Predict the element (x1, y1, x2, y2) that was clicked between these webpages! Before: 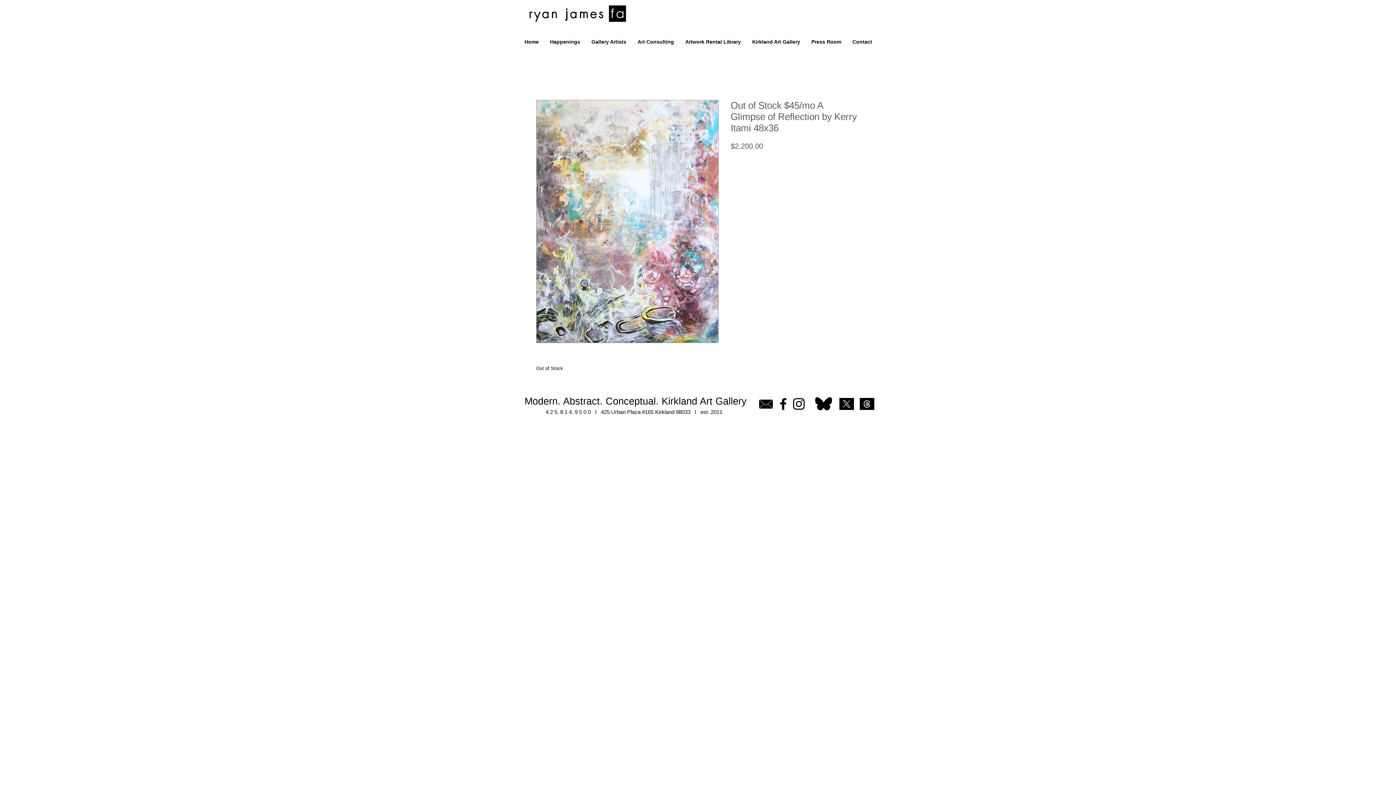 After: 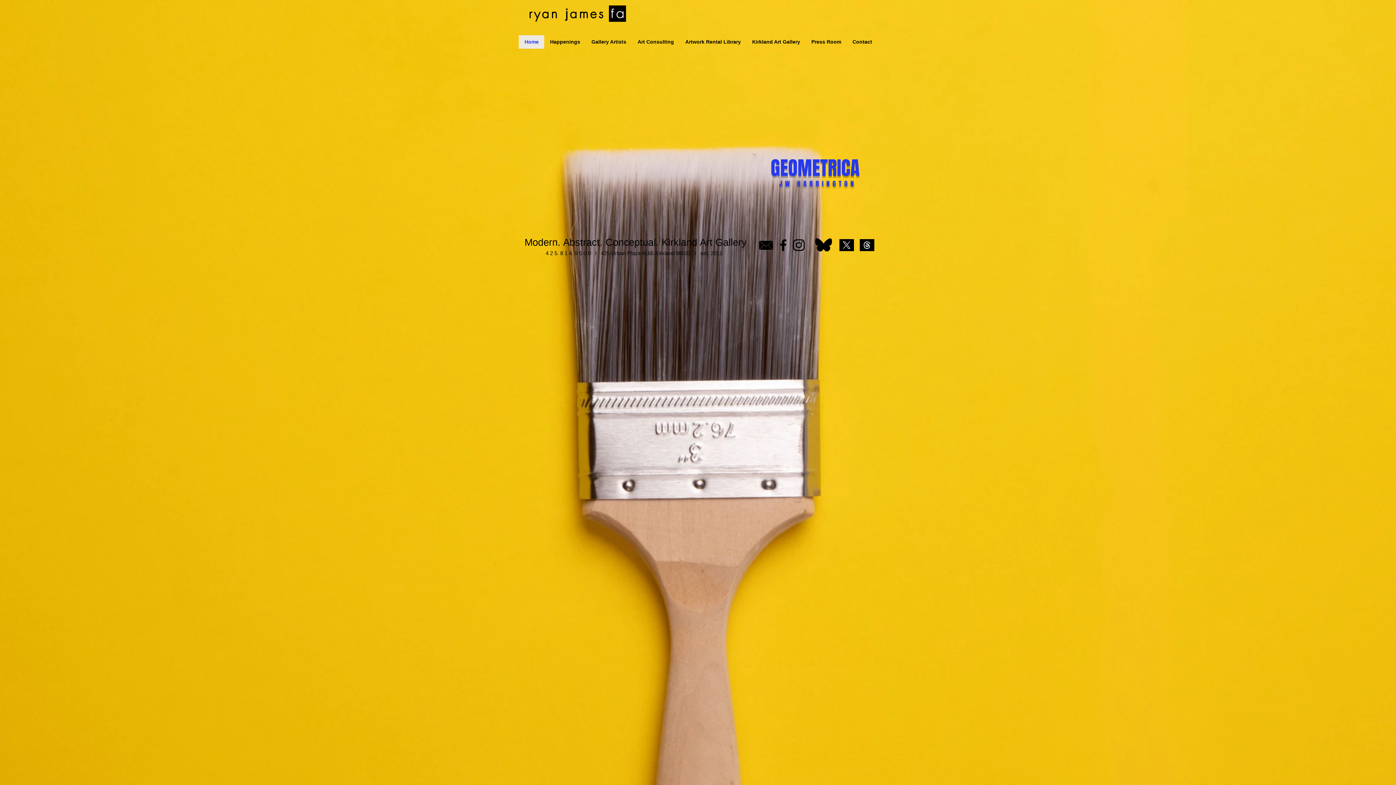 Action: bbox: (609, 5, 626, 21)